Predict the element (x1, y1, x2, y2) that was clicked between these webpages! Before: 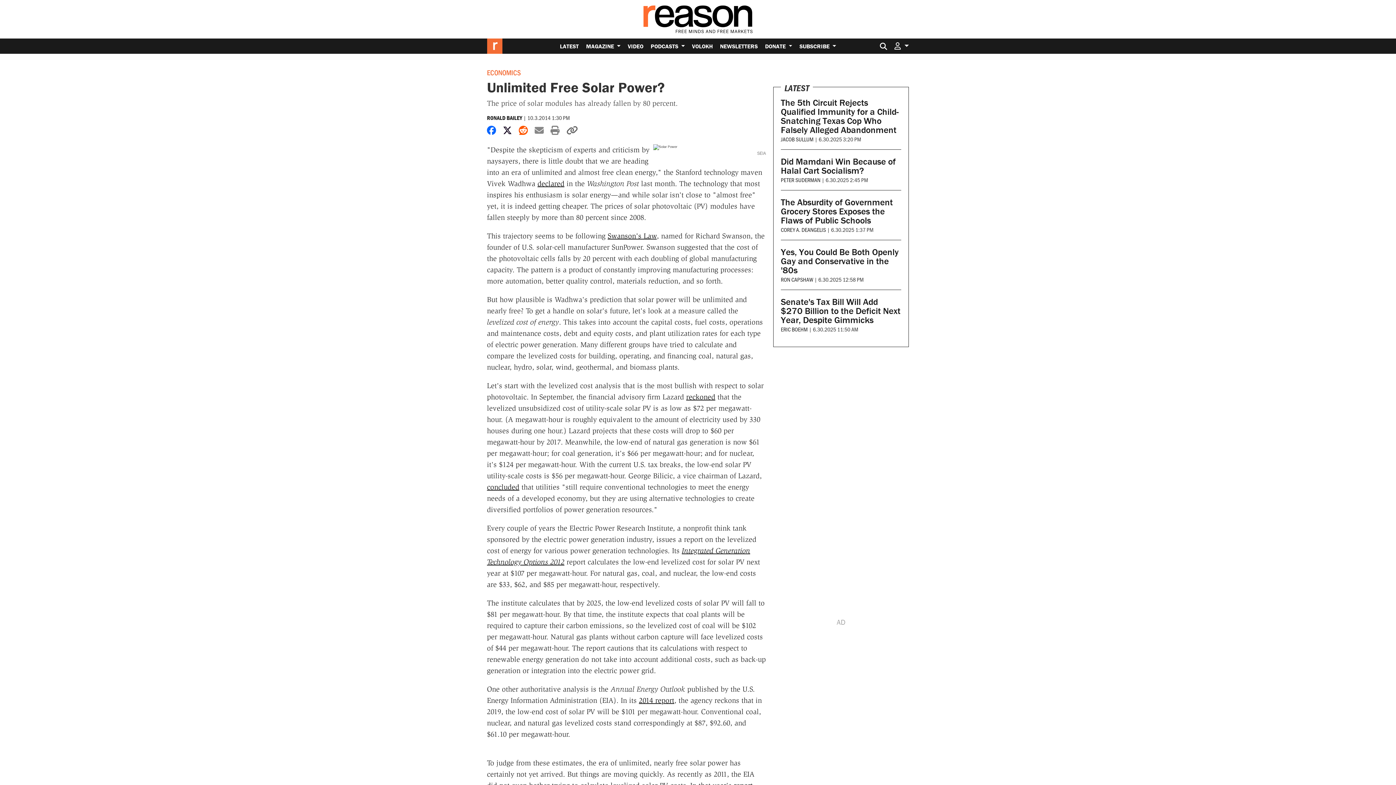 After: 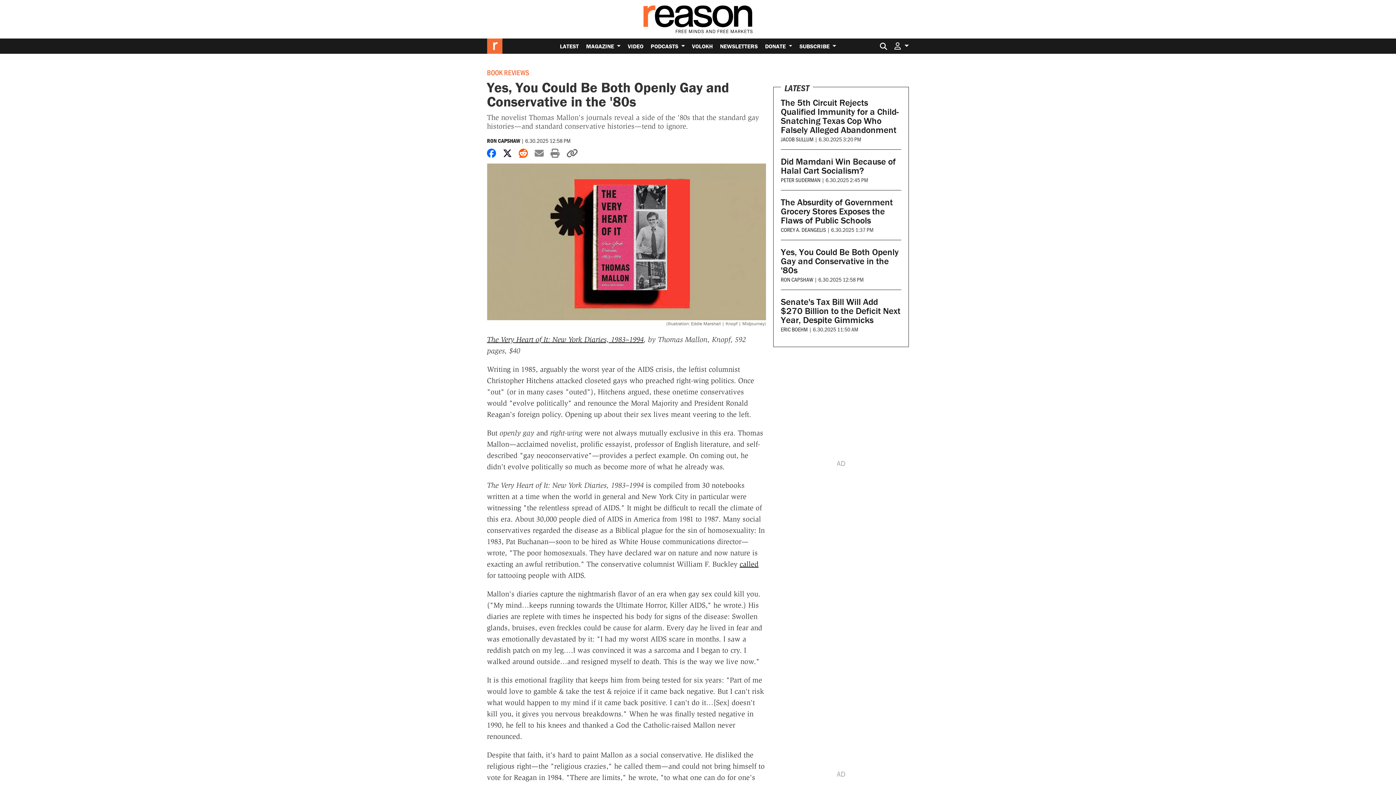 Action: label: Yes, You Could Be Both Openly Gay and Conservative in the '80s bbox: (781, 246, 898, 276)